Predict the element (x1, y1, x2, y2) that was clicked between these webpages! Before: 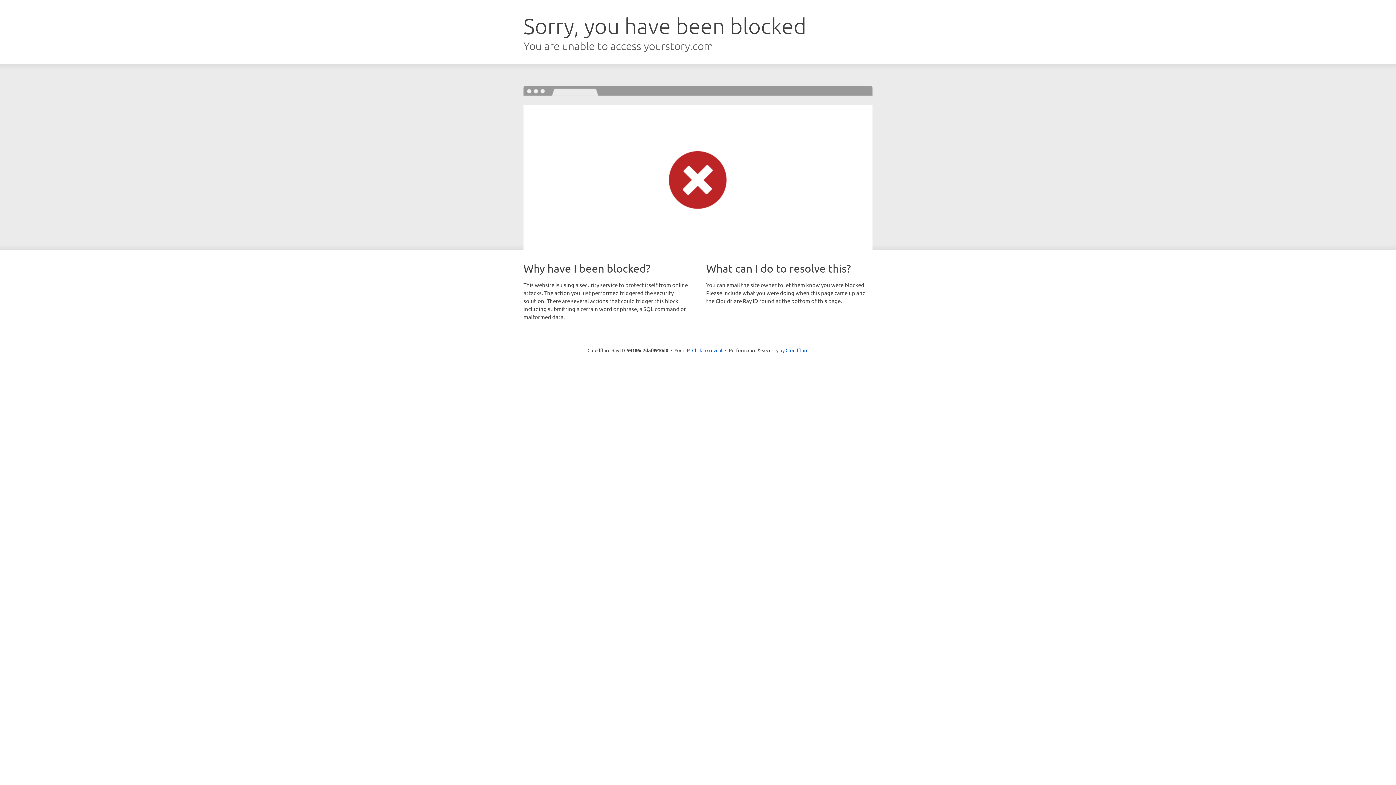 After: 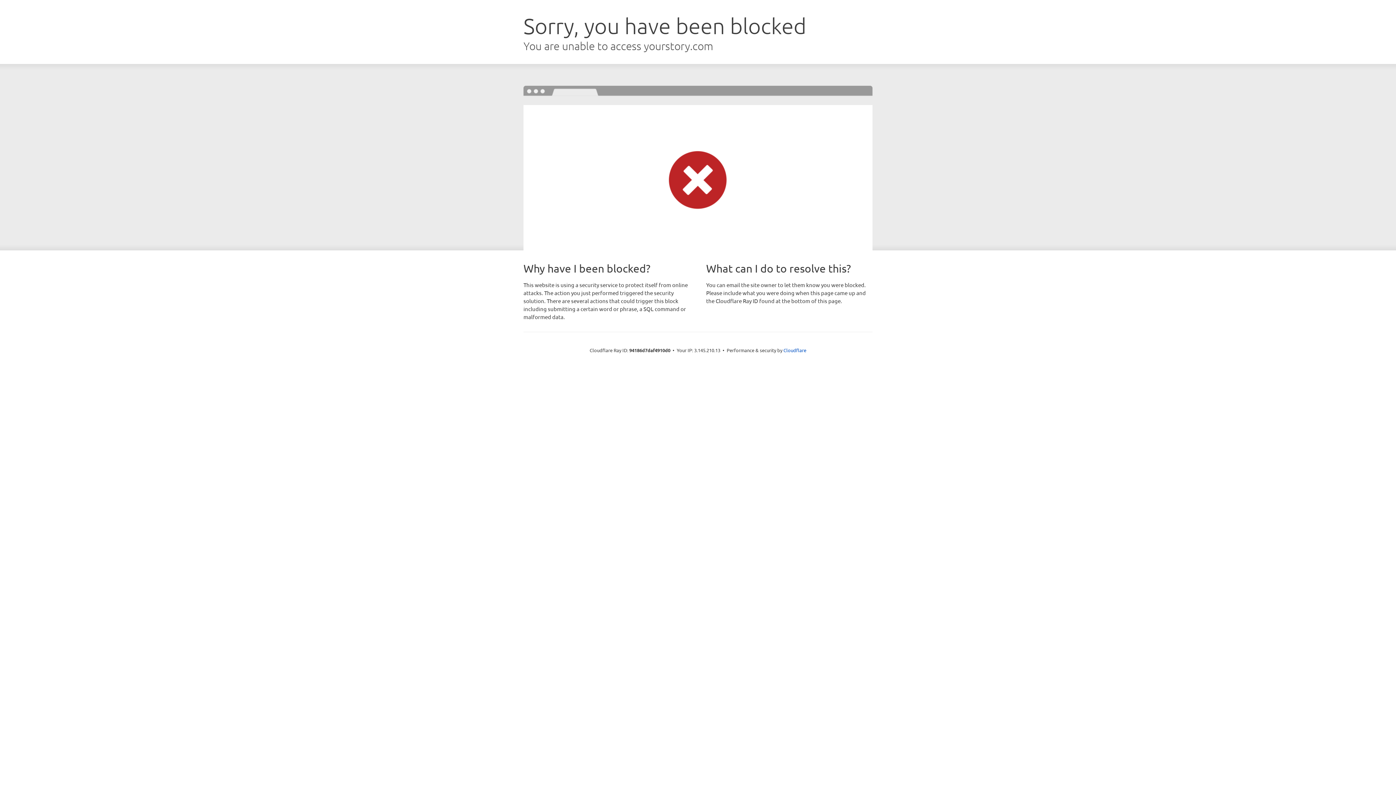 Action: bbox: (692, 346, 722, 353) label: Click to reveal